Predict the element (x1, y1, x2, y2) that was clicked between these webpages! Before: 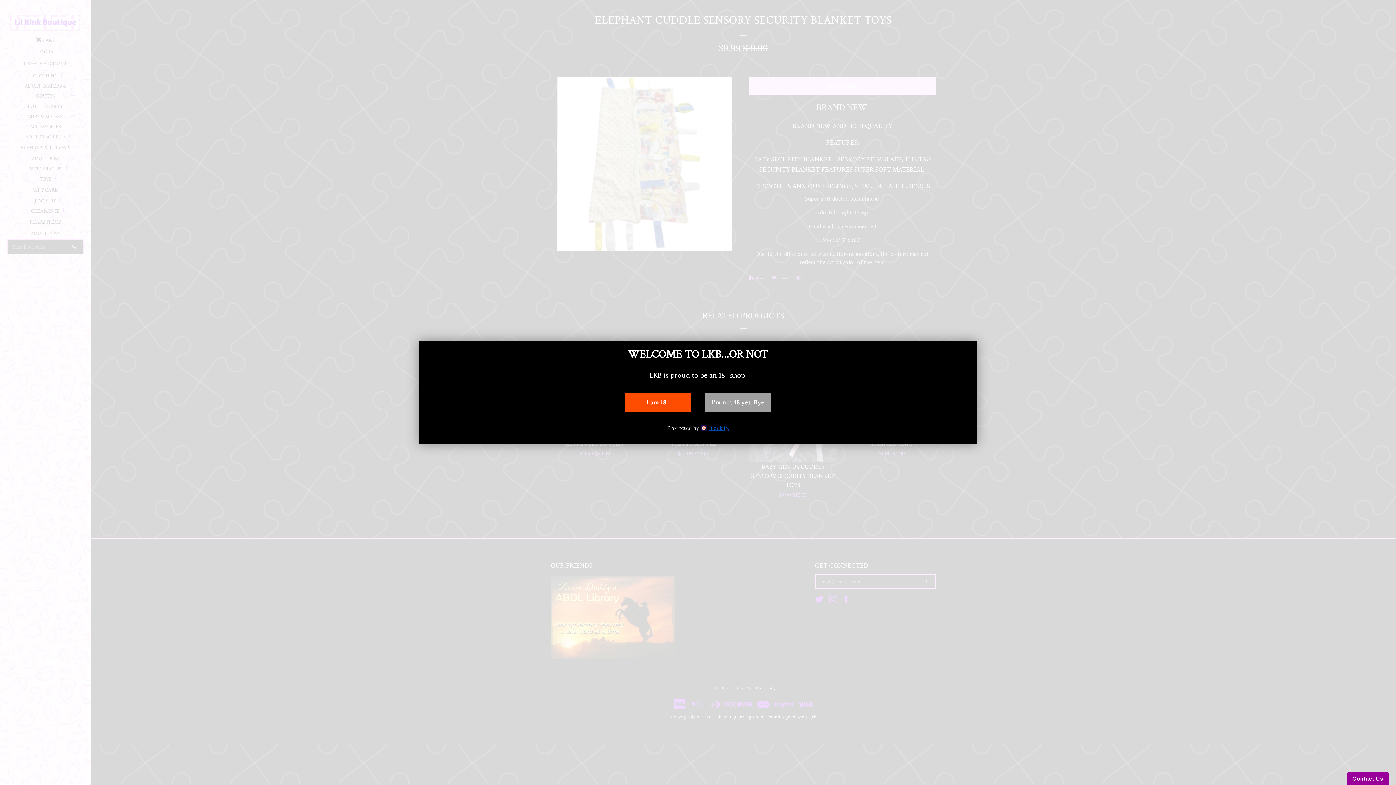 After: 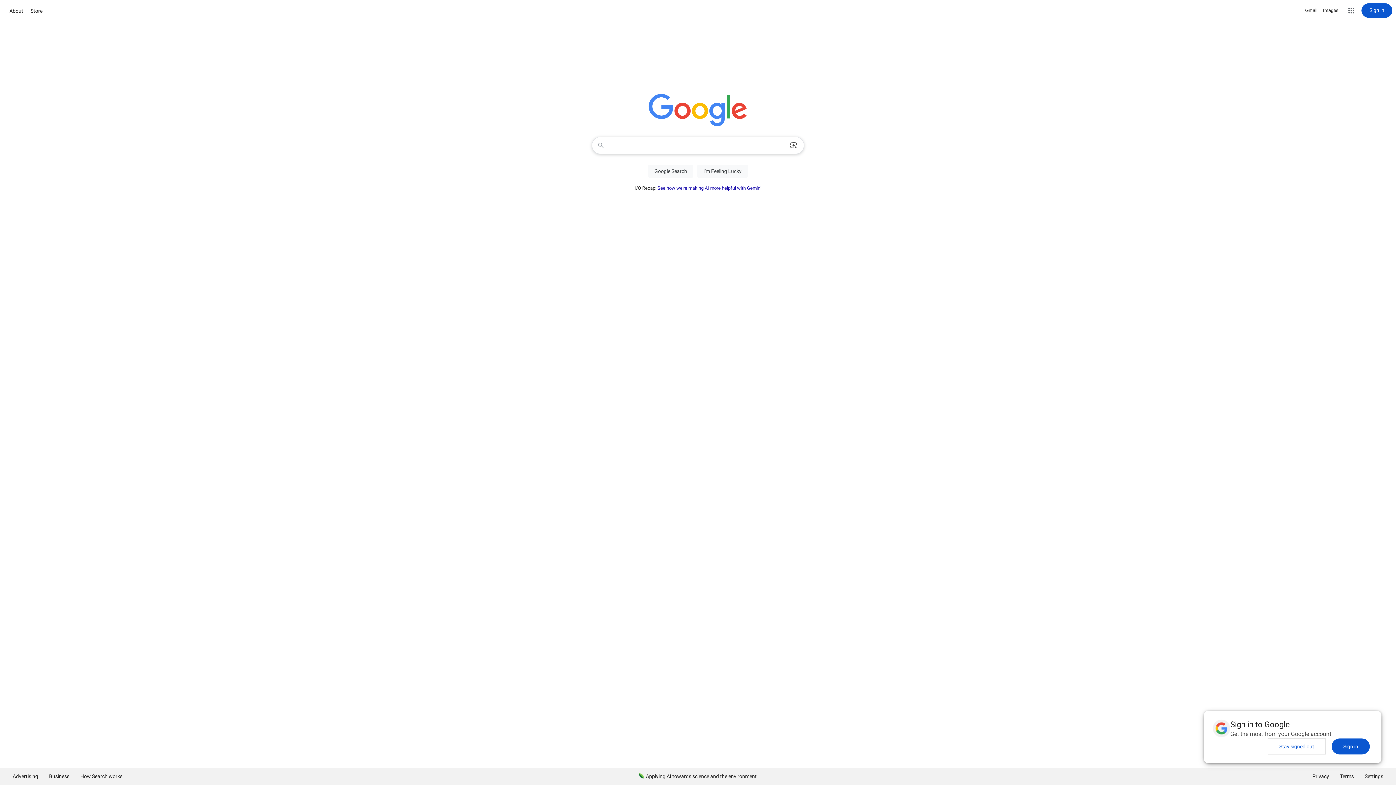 Action: bbox: (705, 393, 770, 412) label: I'm not 18 yet. Bye